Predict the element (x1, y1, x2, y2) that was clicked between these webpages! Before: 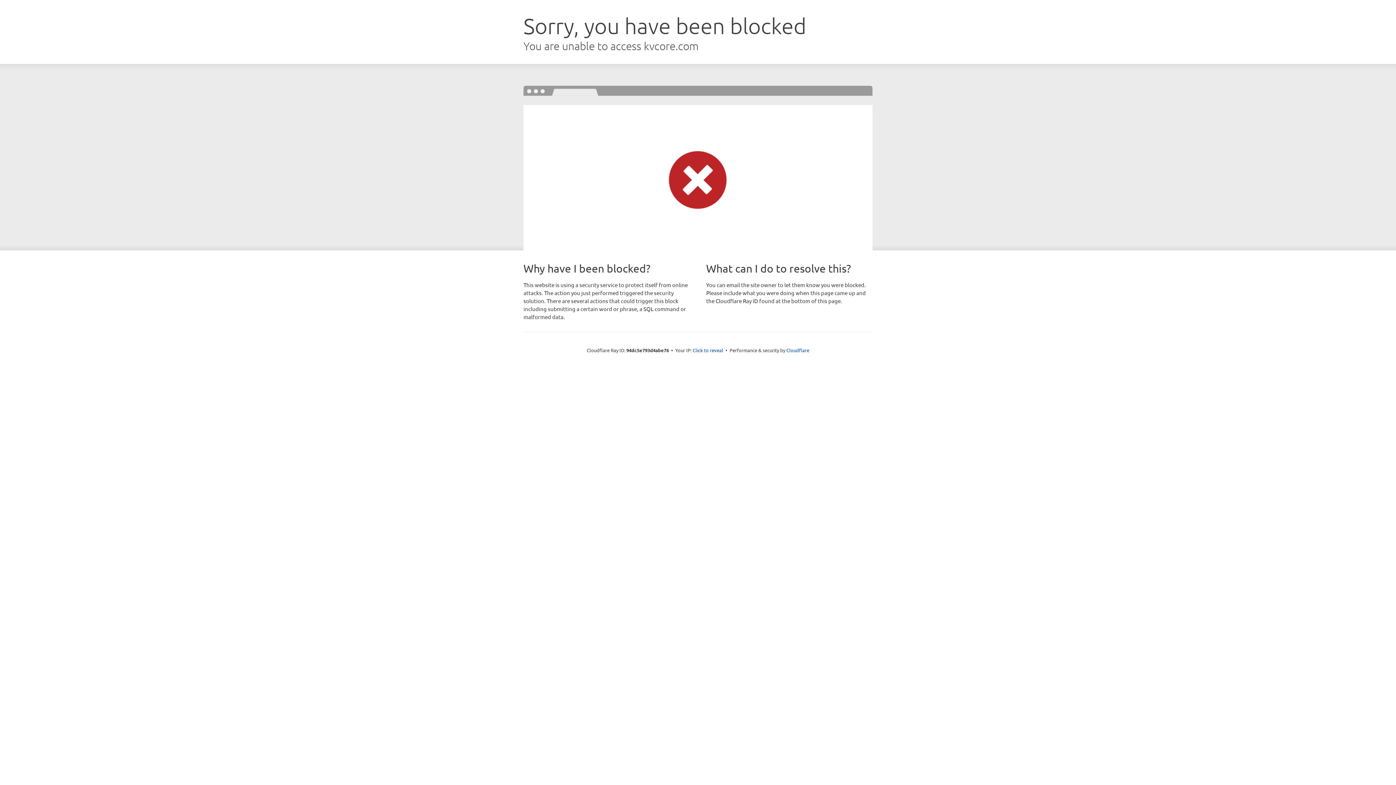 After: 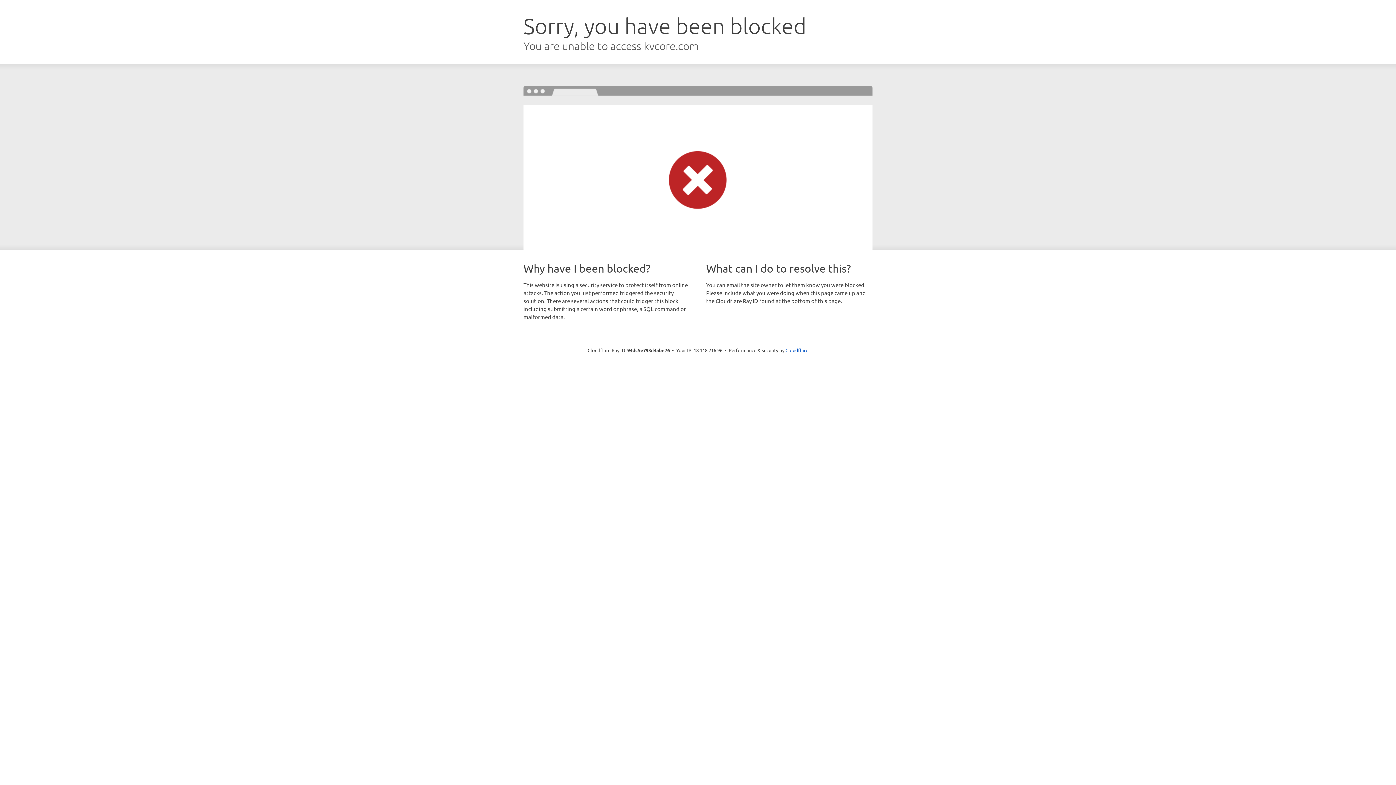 Action: bbox: (692, 346, 723, 353) label: Click to reveal